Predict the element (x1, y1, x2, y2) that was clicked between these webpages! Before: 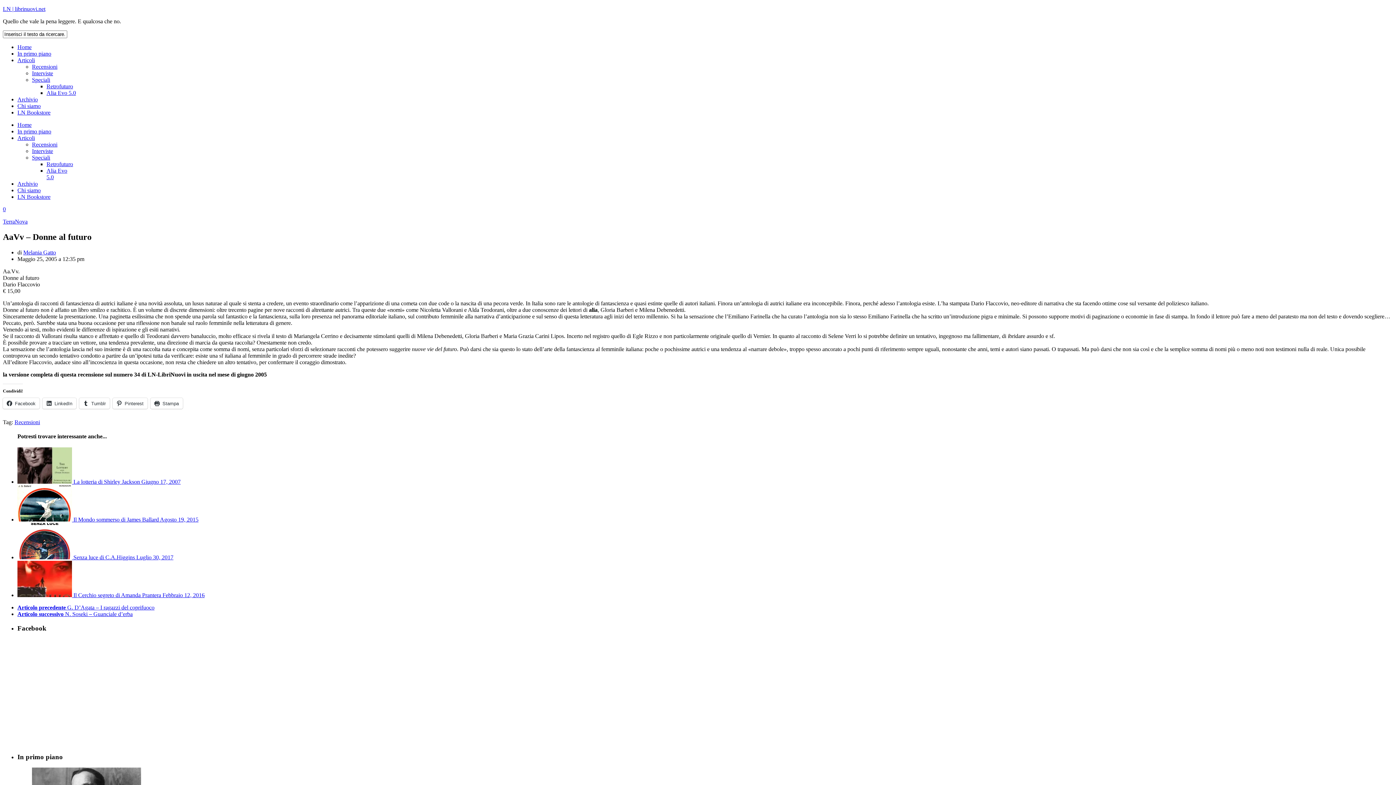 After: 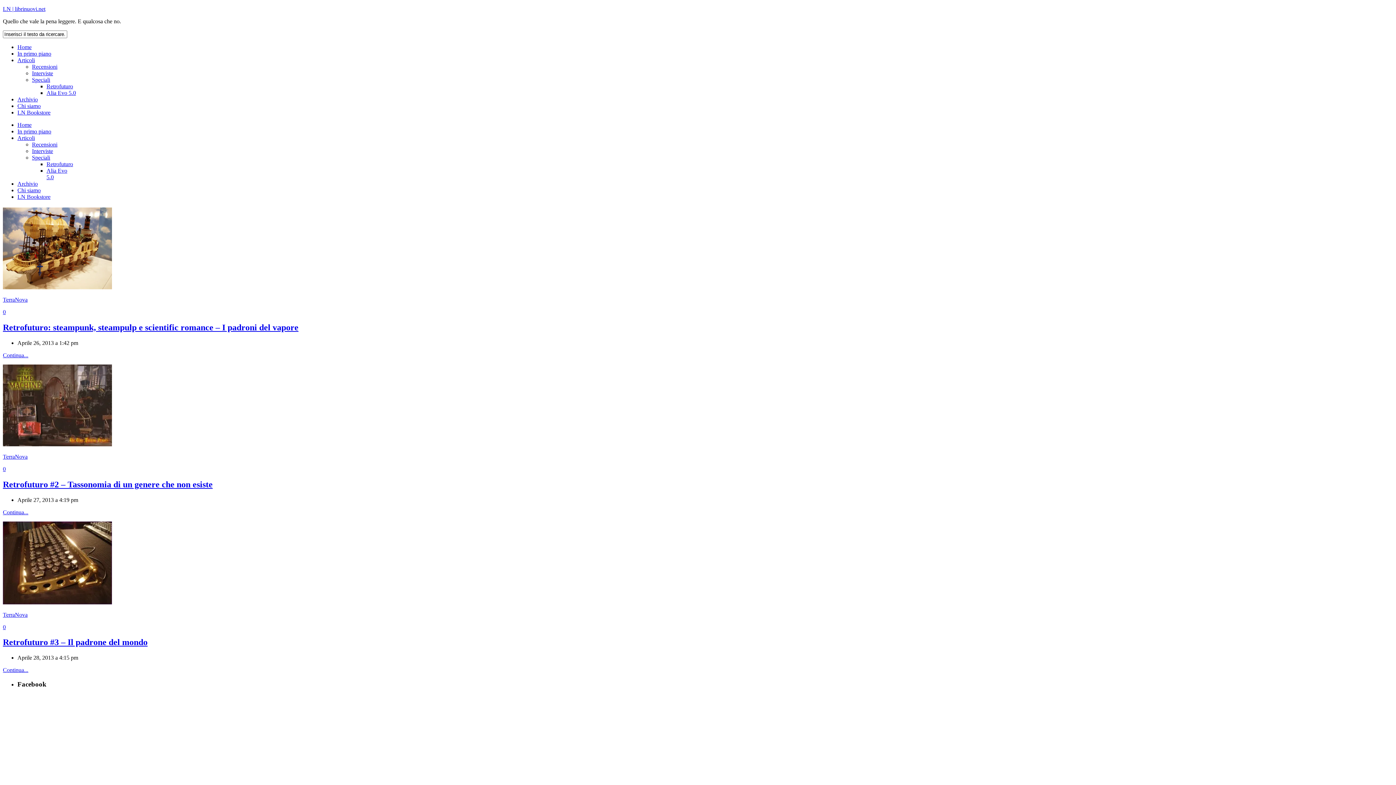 Action: bbox: (46, 83, 73, 89) label: Retrofuturo